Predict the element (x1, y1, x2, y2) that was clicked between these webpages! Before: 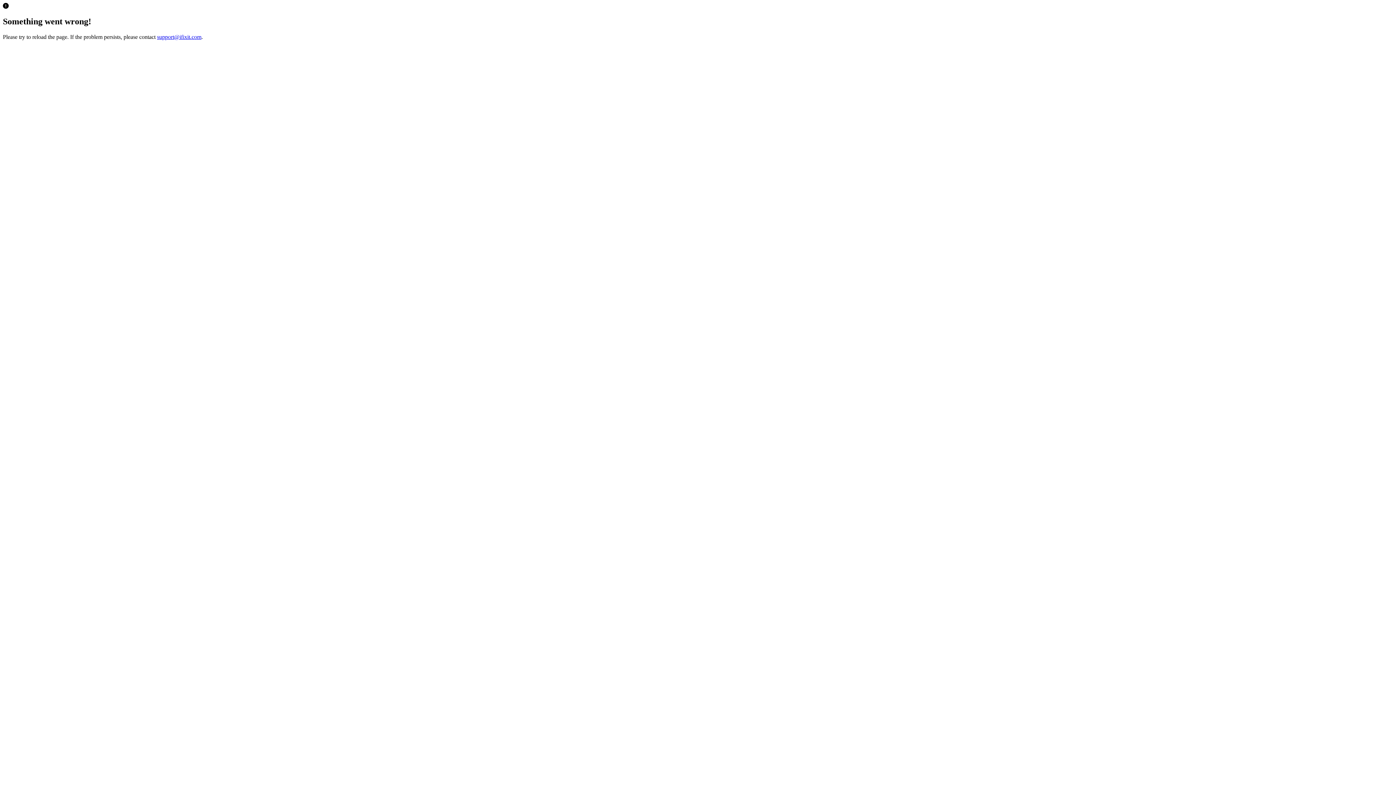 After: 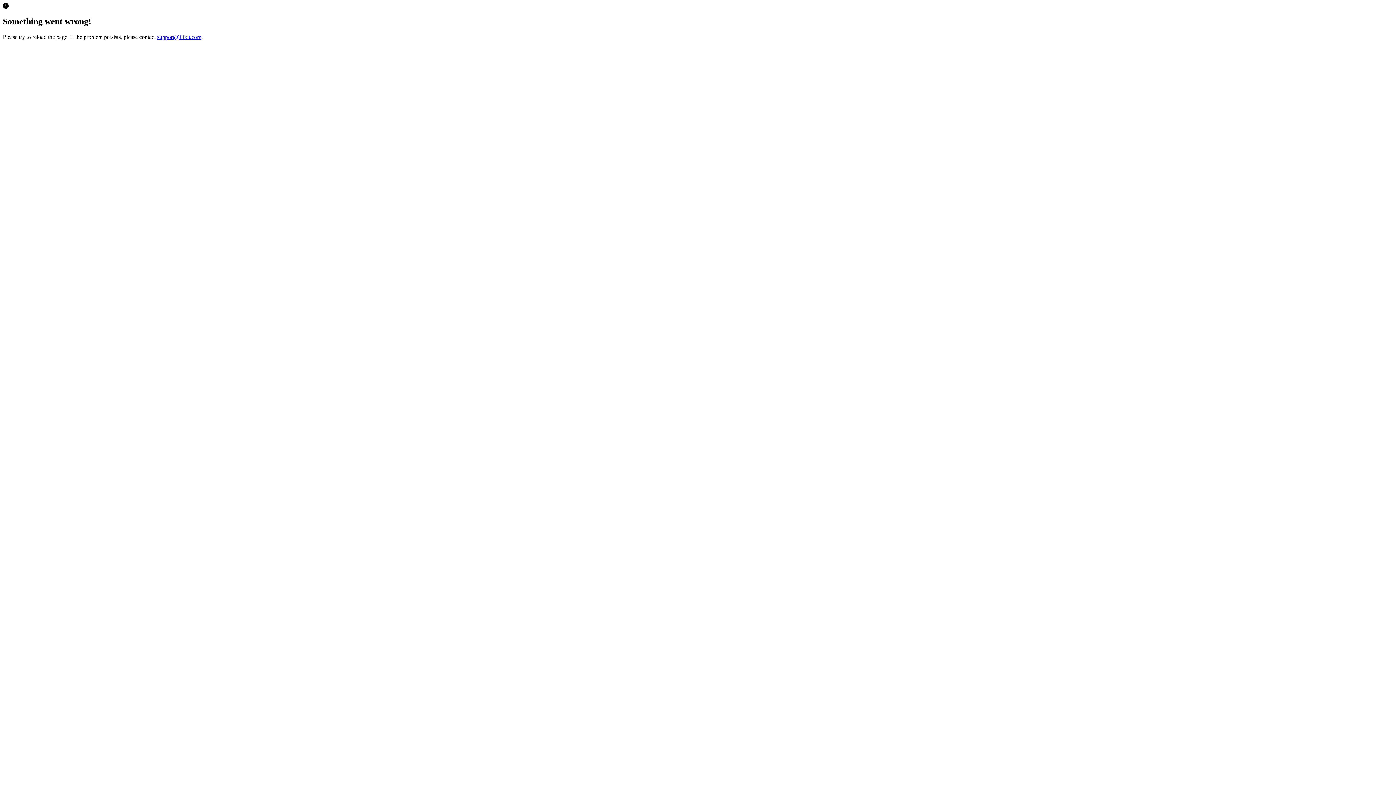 Action: bbox: (157, 33, 201, 39) label: support@ifixit.com